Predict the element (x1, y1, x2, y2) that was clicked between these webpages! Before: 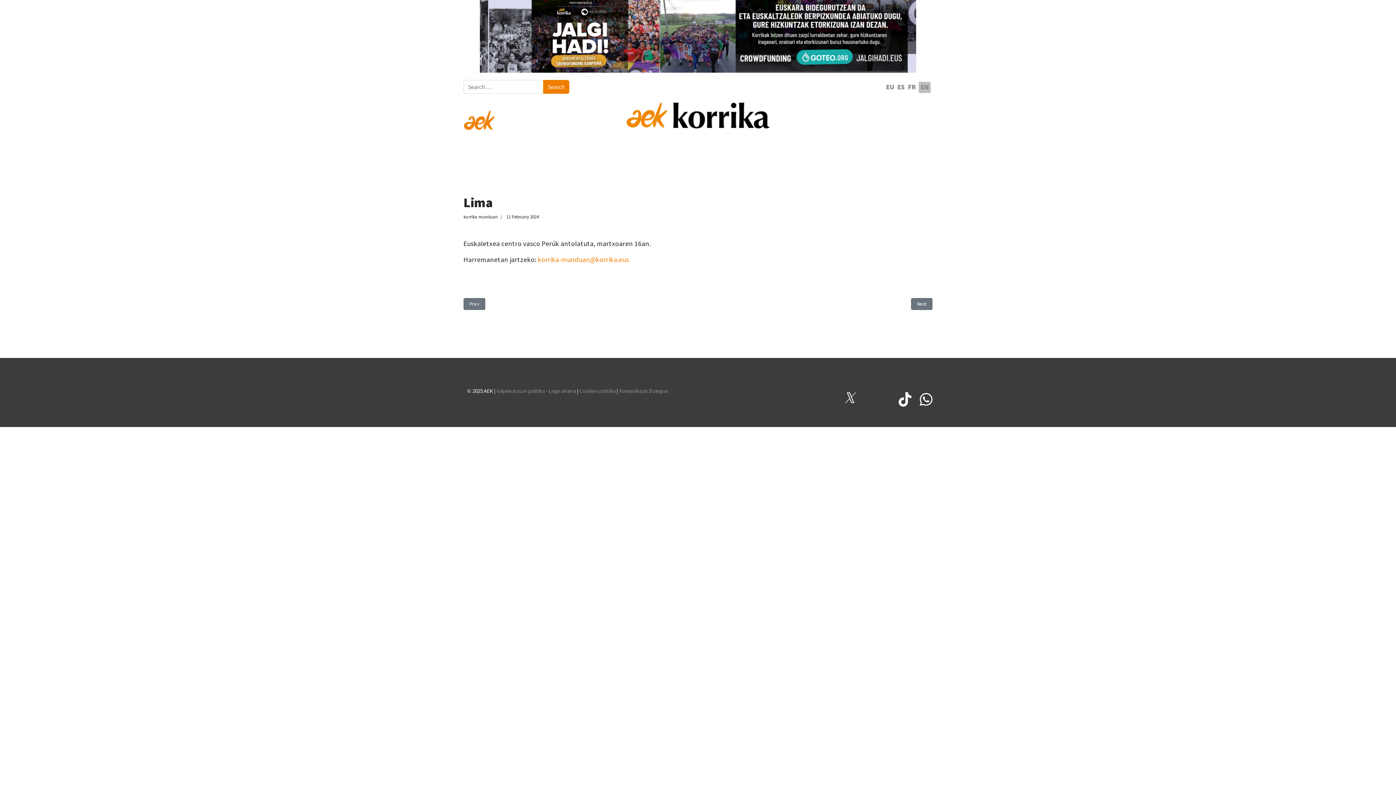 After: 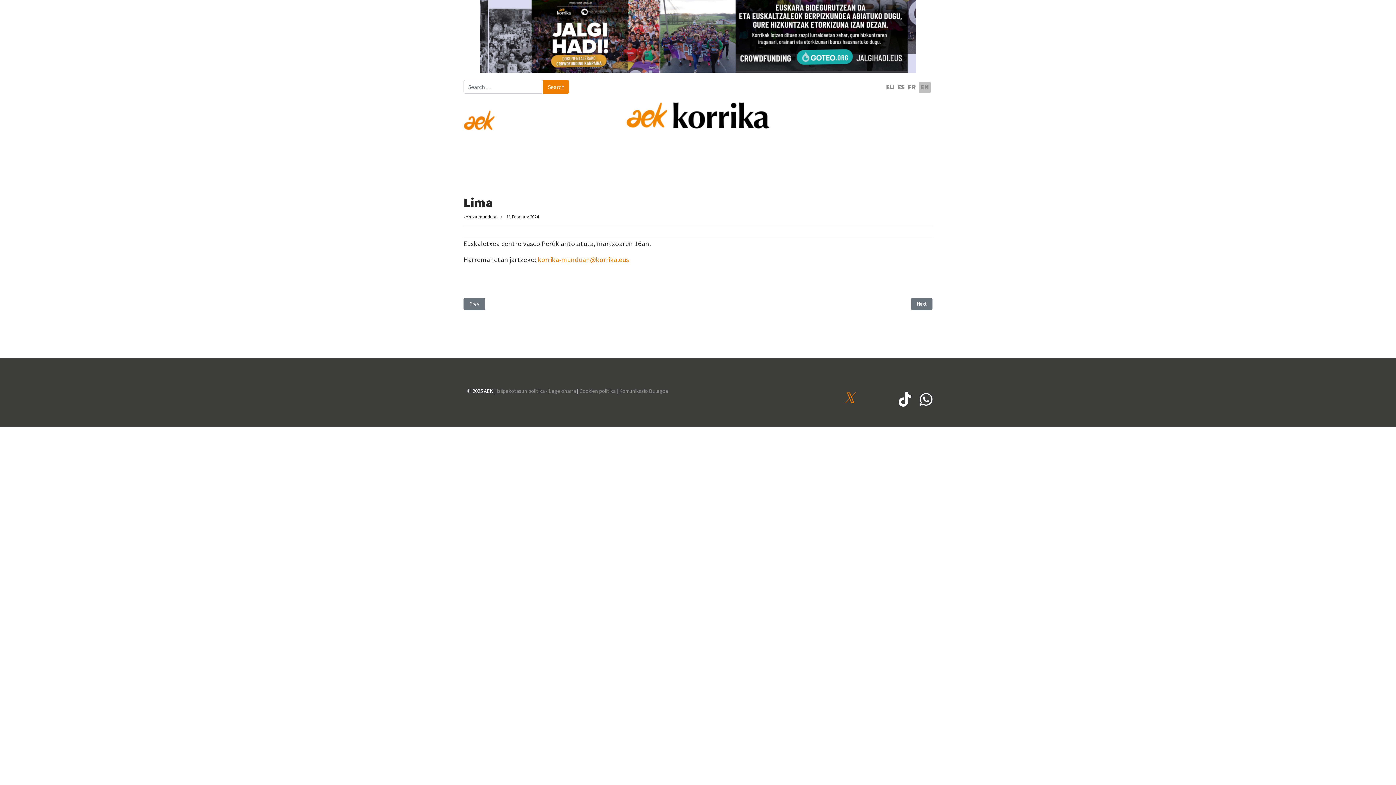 Action: label: Twitter bbox: (843, 389, 855, 407)